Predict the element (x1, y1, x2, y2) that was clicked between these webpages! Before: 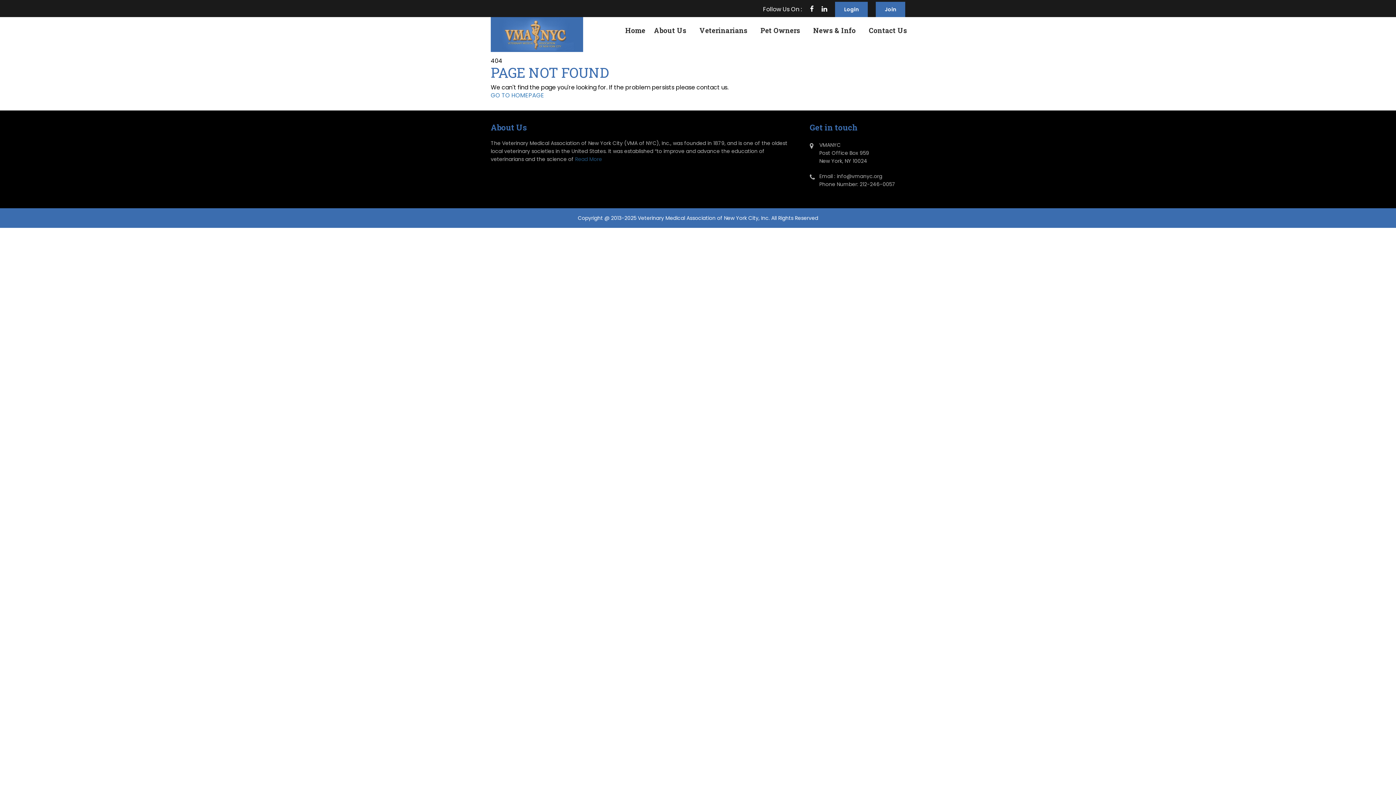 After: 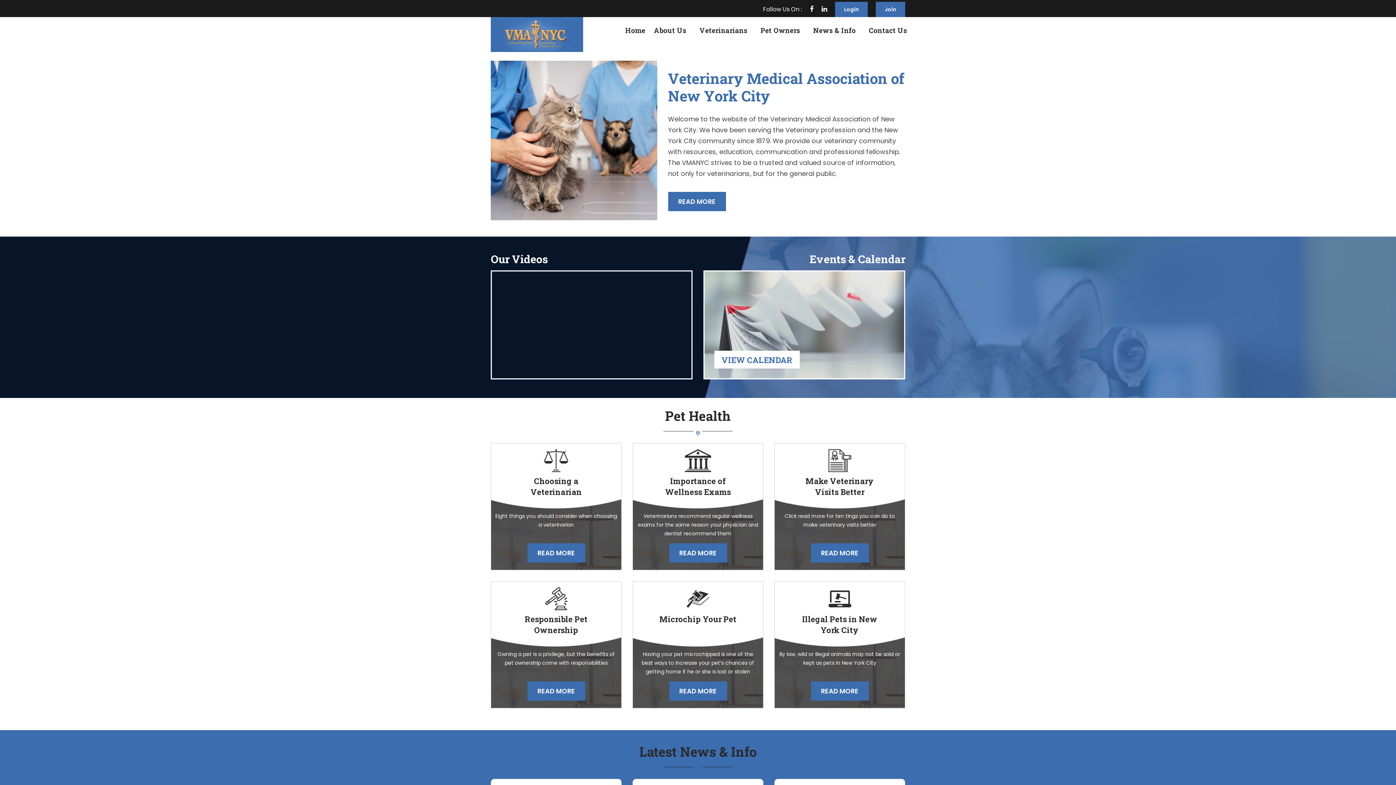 Action: label: GO TO HOMEPAGE bbox: (490, 91, 544, 99)